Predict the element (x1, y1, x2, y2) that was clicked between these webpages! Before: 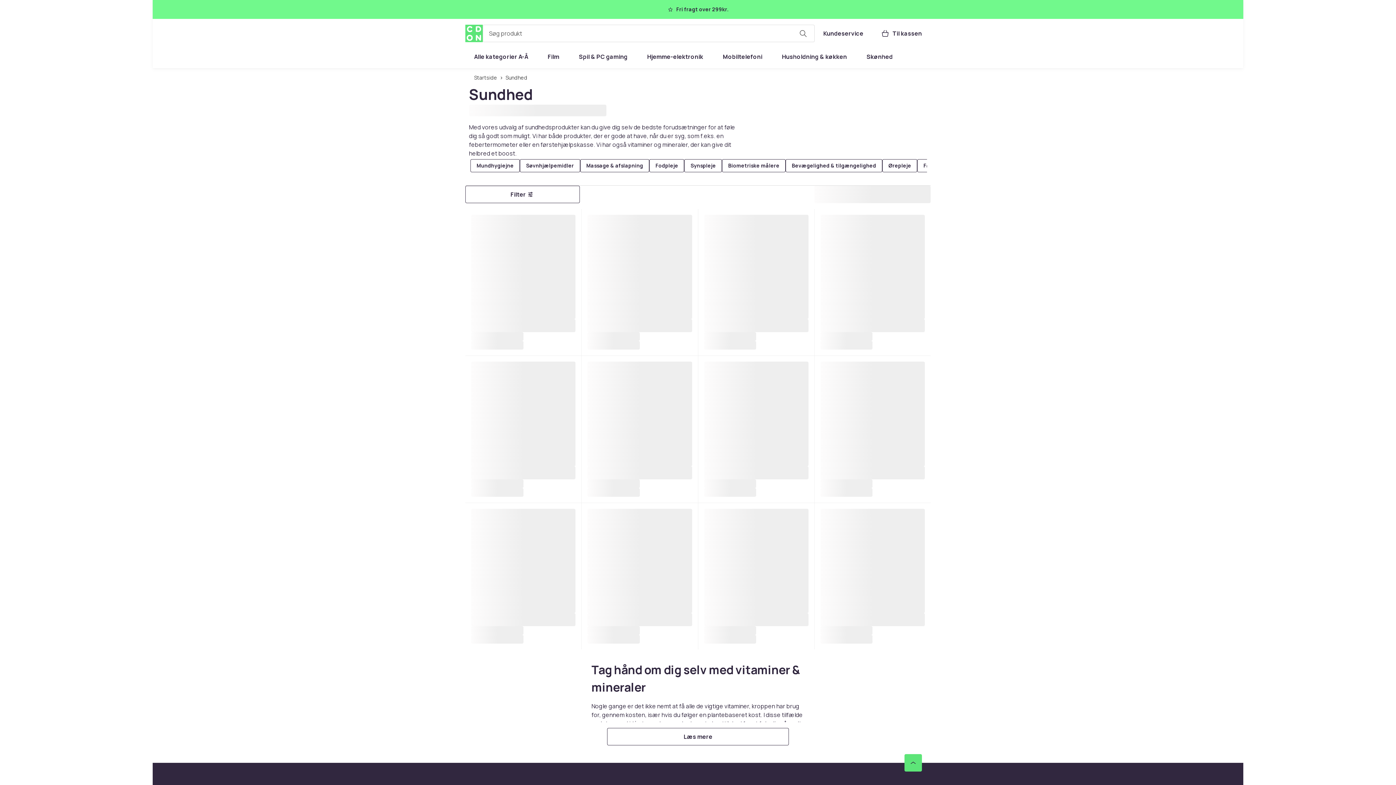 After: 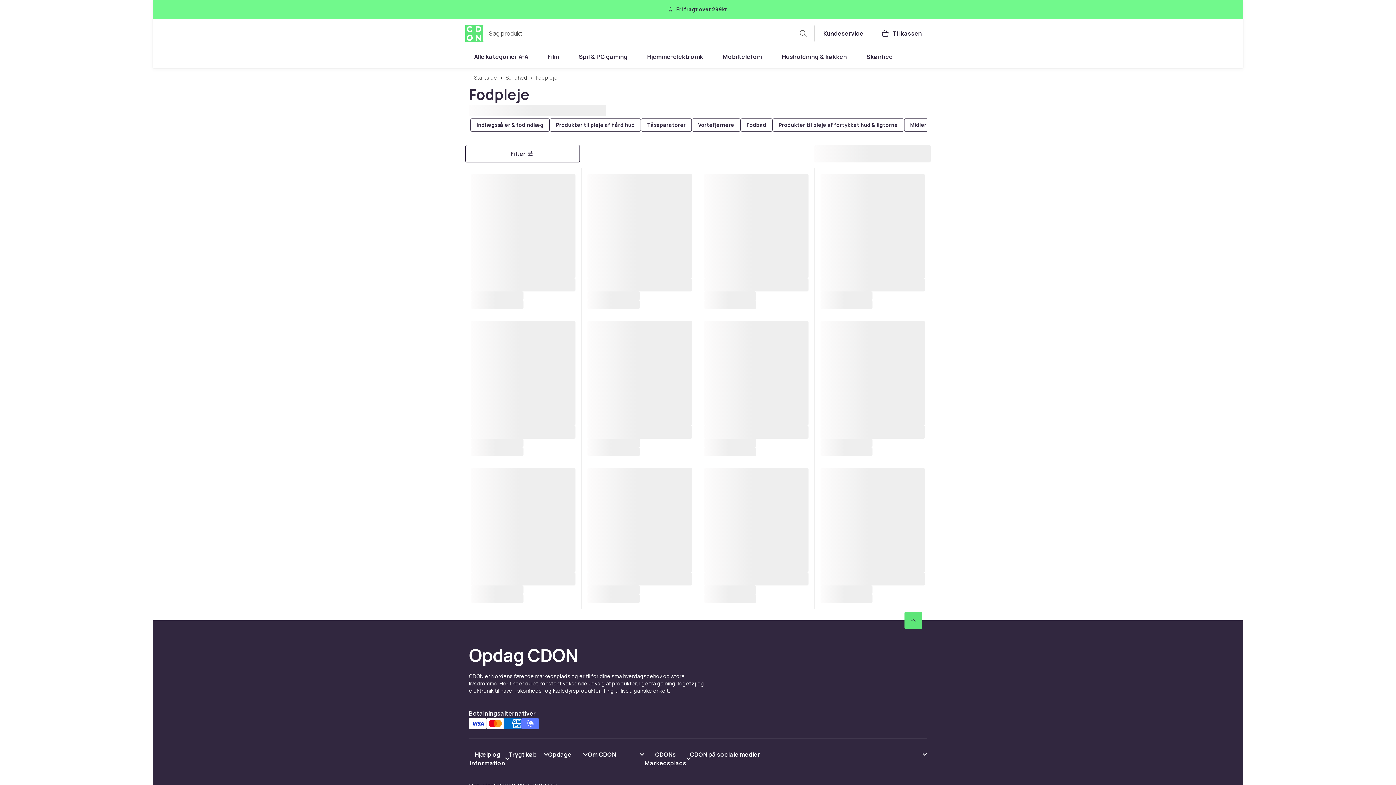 Action: label: Fodpleje bbox: (649, 159, 684, 172)